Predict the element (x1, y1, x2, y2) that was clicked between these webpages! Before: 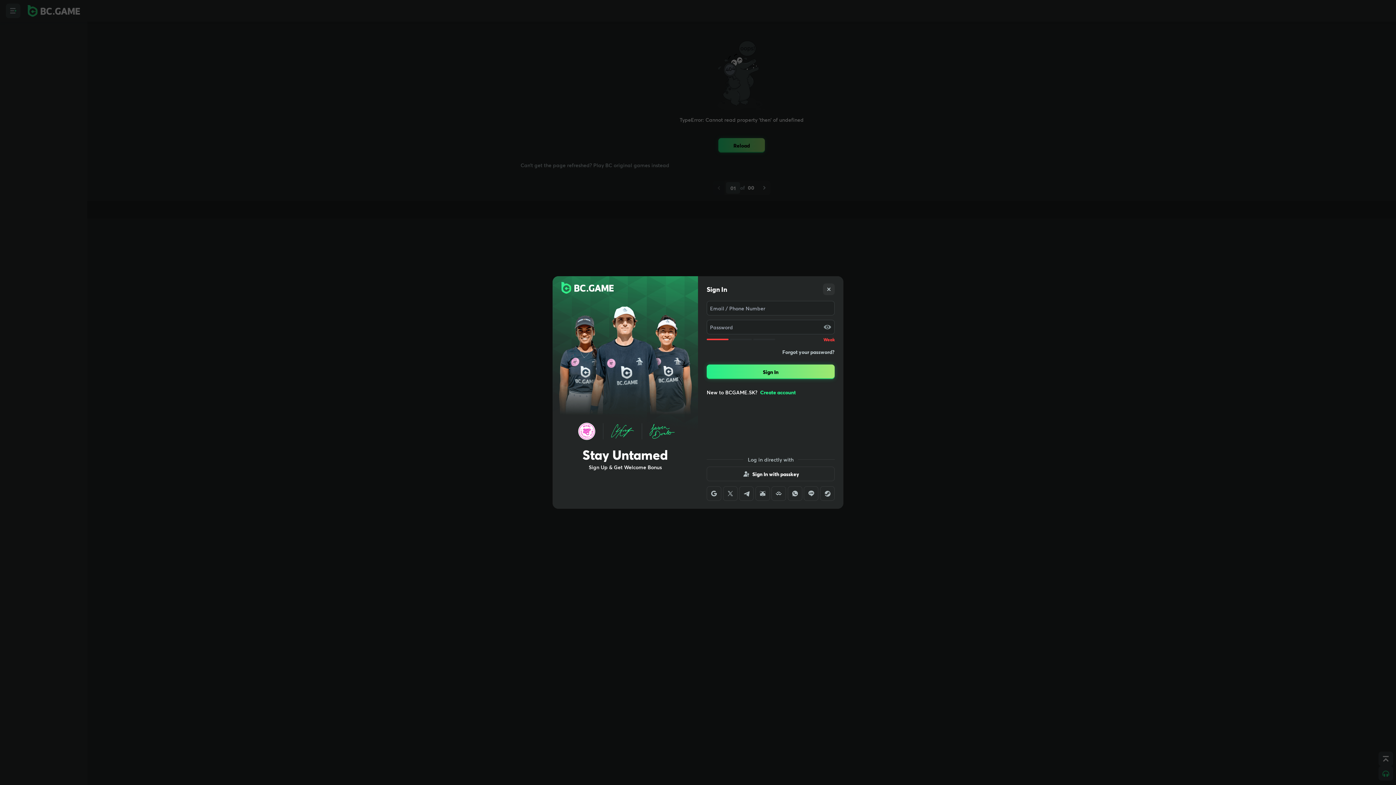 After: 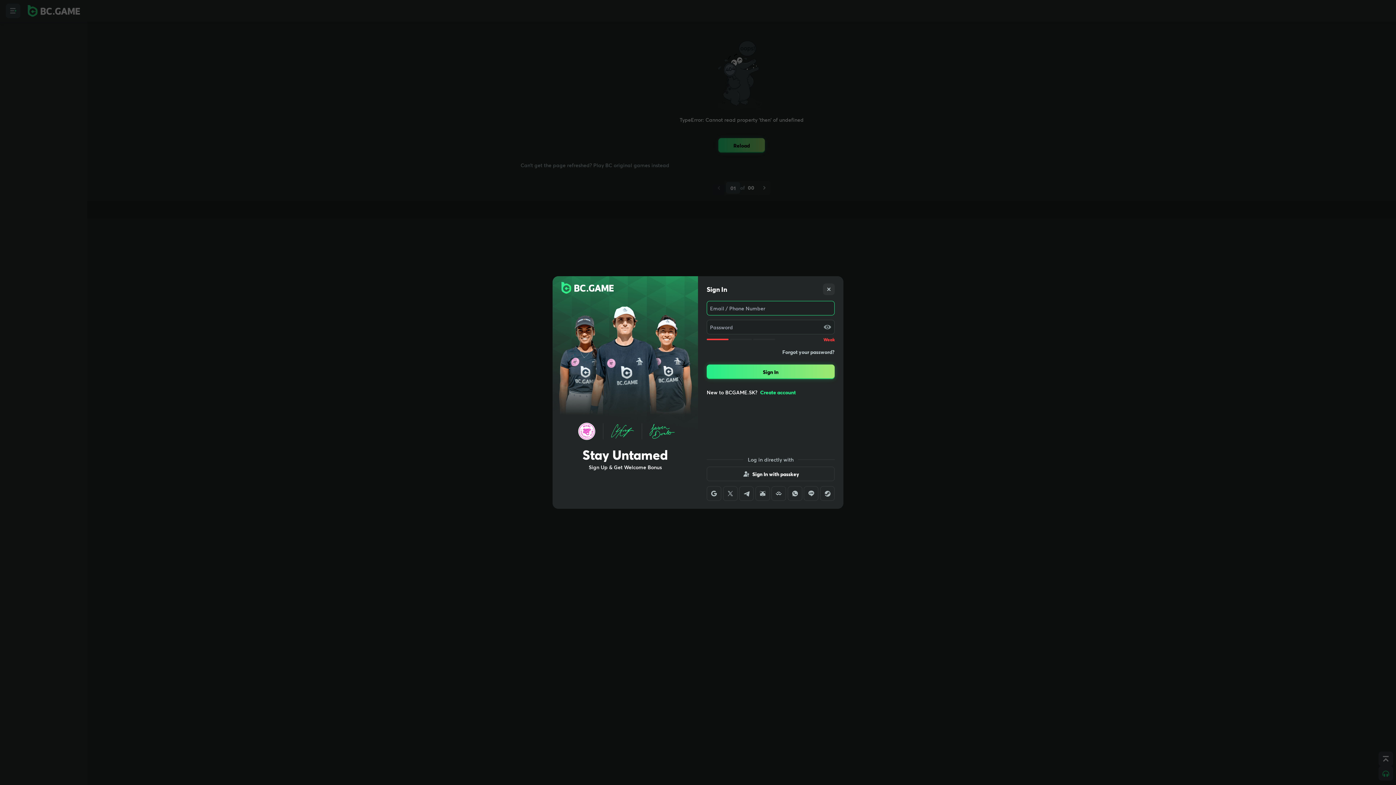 Action: bbox: (706, 364, 834, 379) label: Sign In